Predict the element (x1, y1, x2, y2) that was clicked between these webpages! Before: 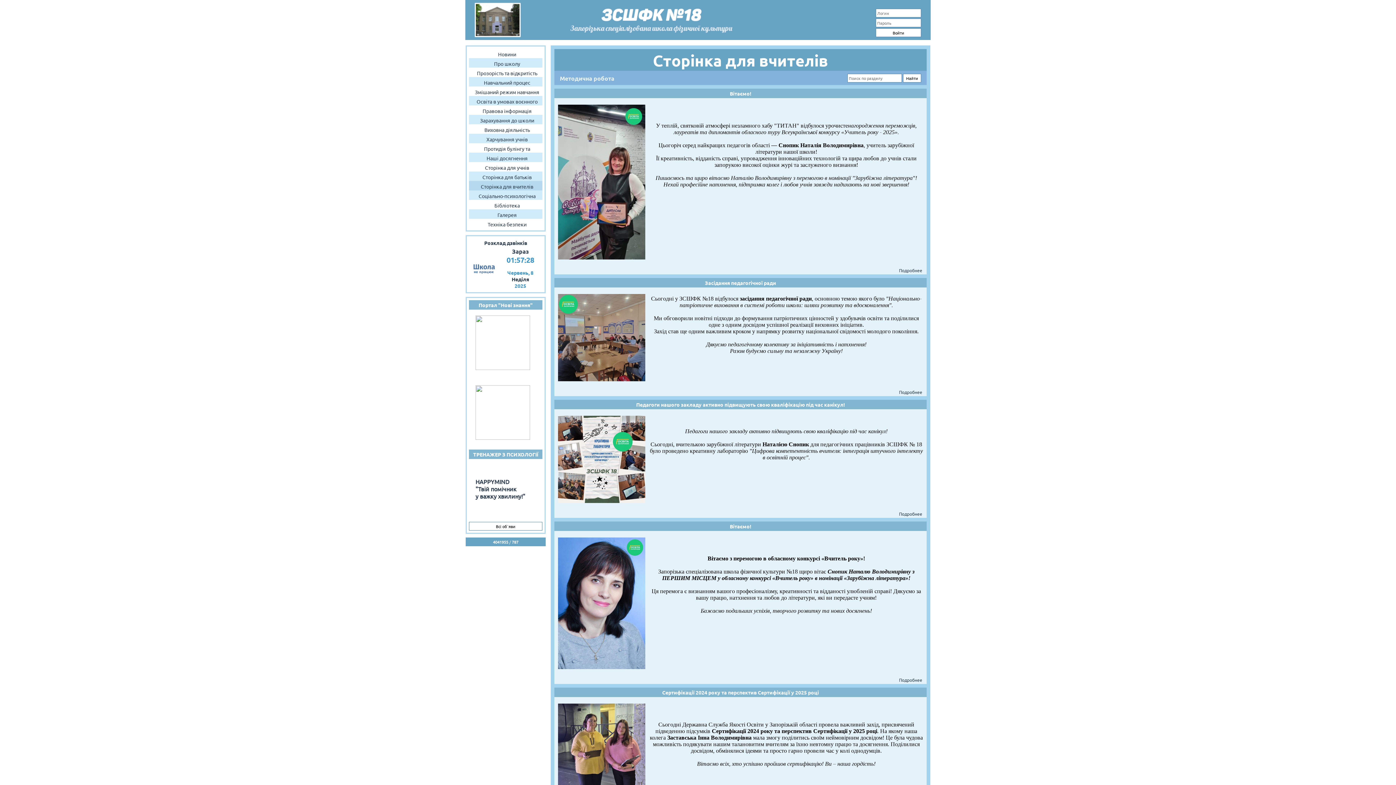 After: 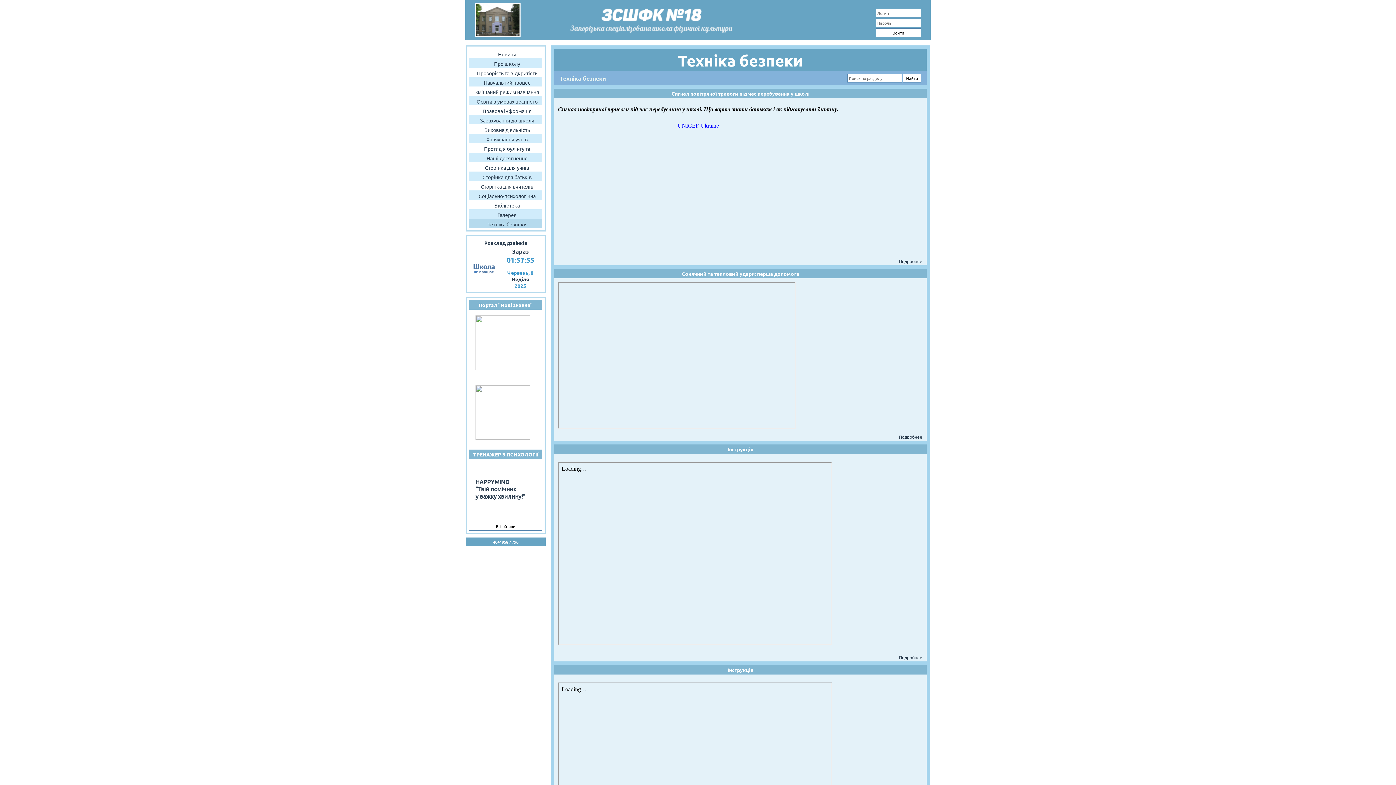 Action: label: Техніка безпеки bbox: (469, 218, 542, 229)